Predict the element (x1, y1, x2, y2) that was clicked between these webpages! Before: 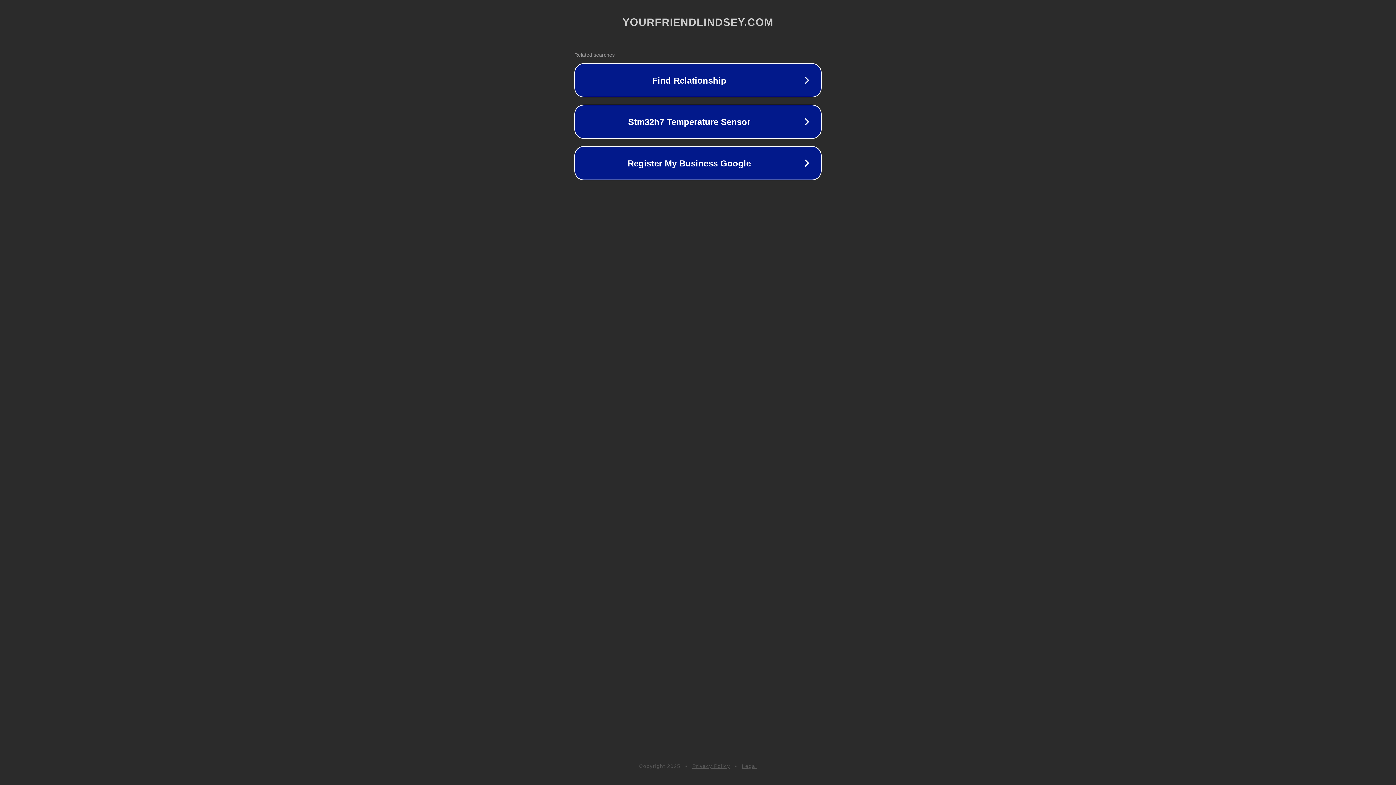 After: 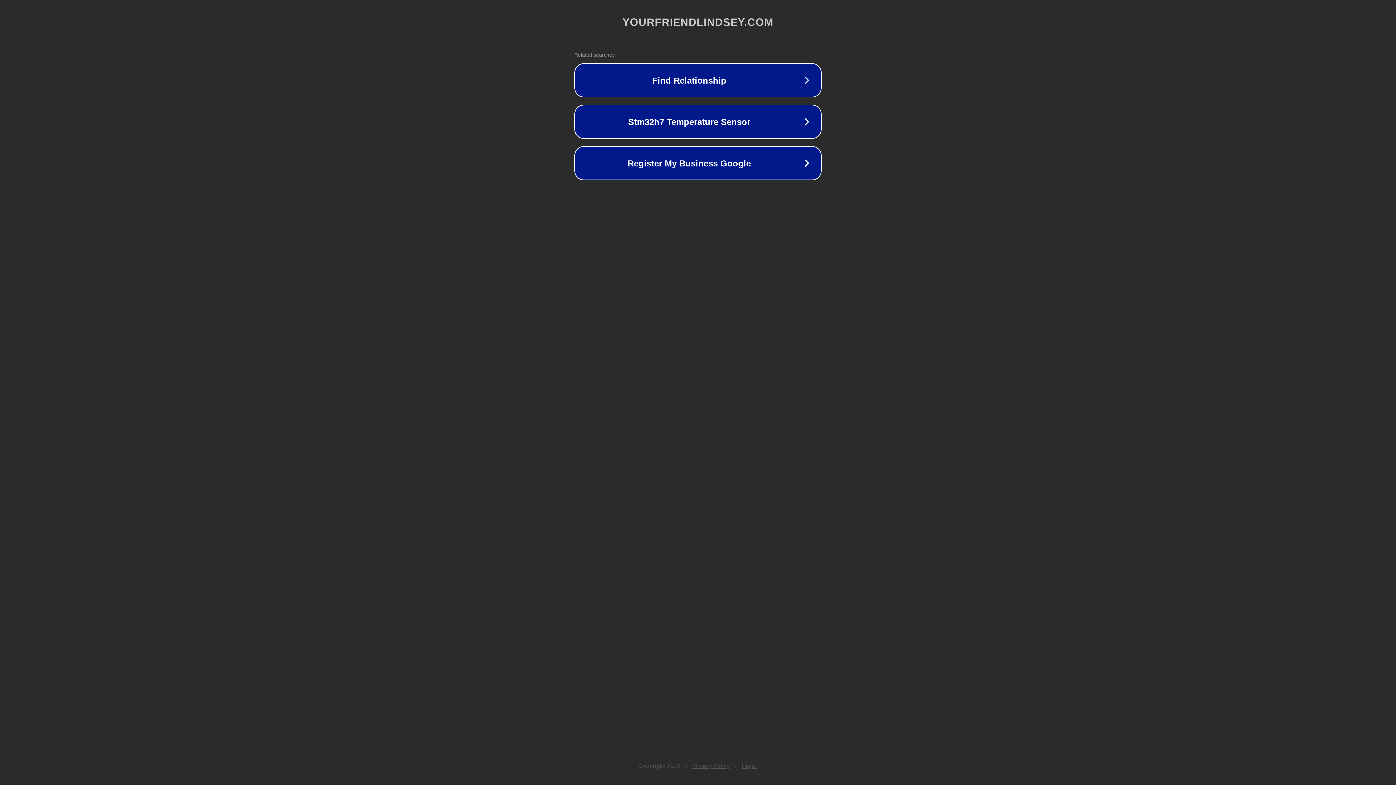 Action: label: Privacy Policy bbox: (692, 763, 730, 769)